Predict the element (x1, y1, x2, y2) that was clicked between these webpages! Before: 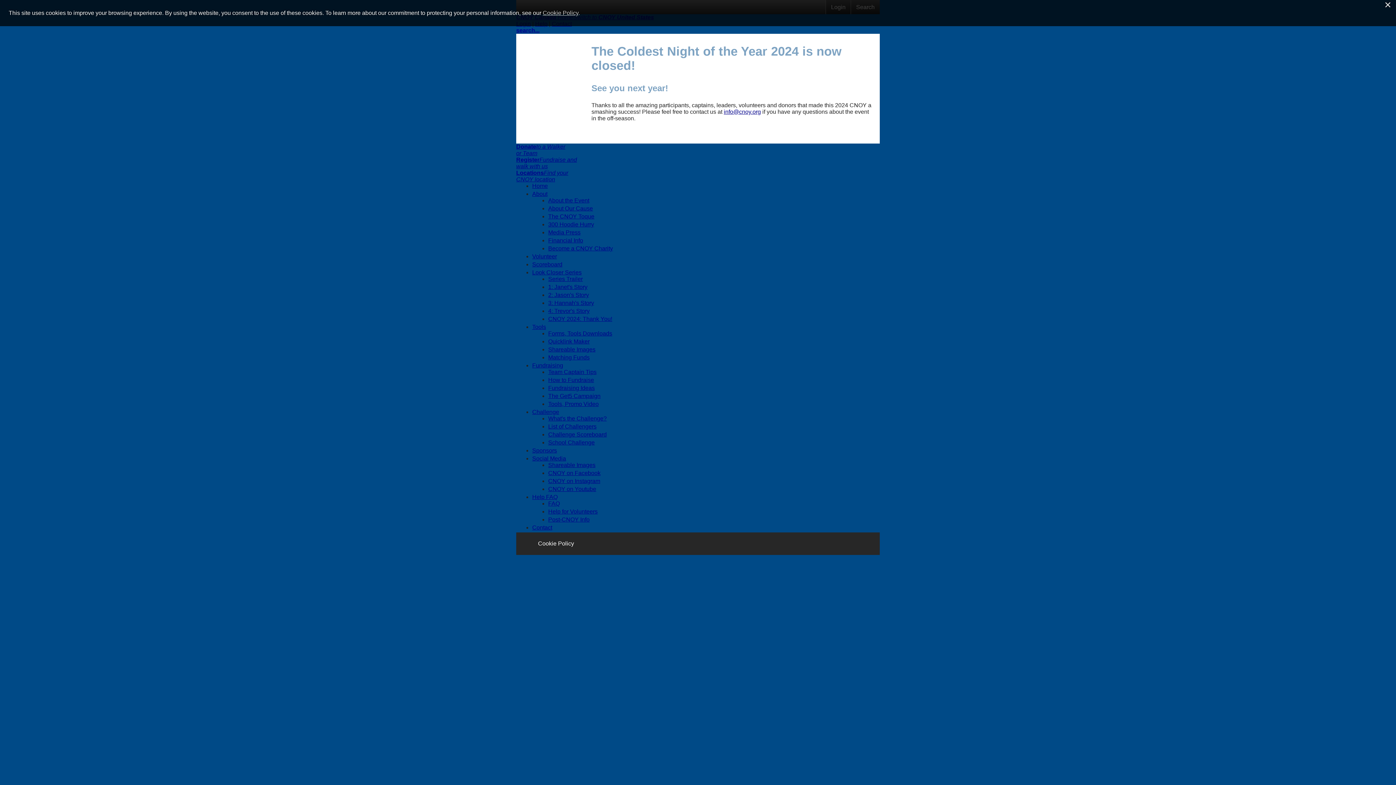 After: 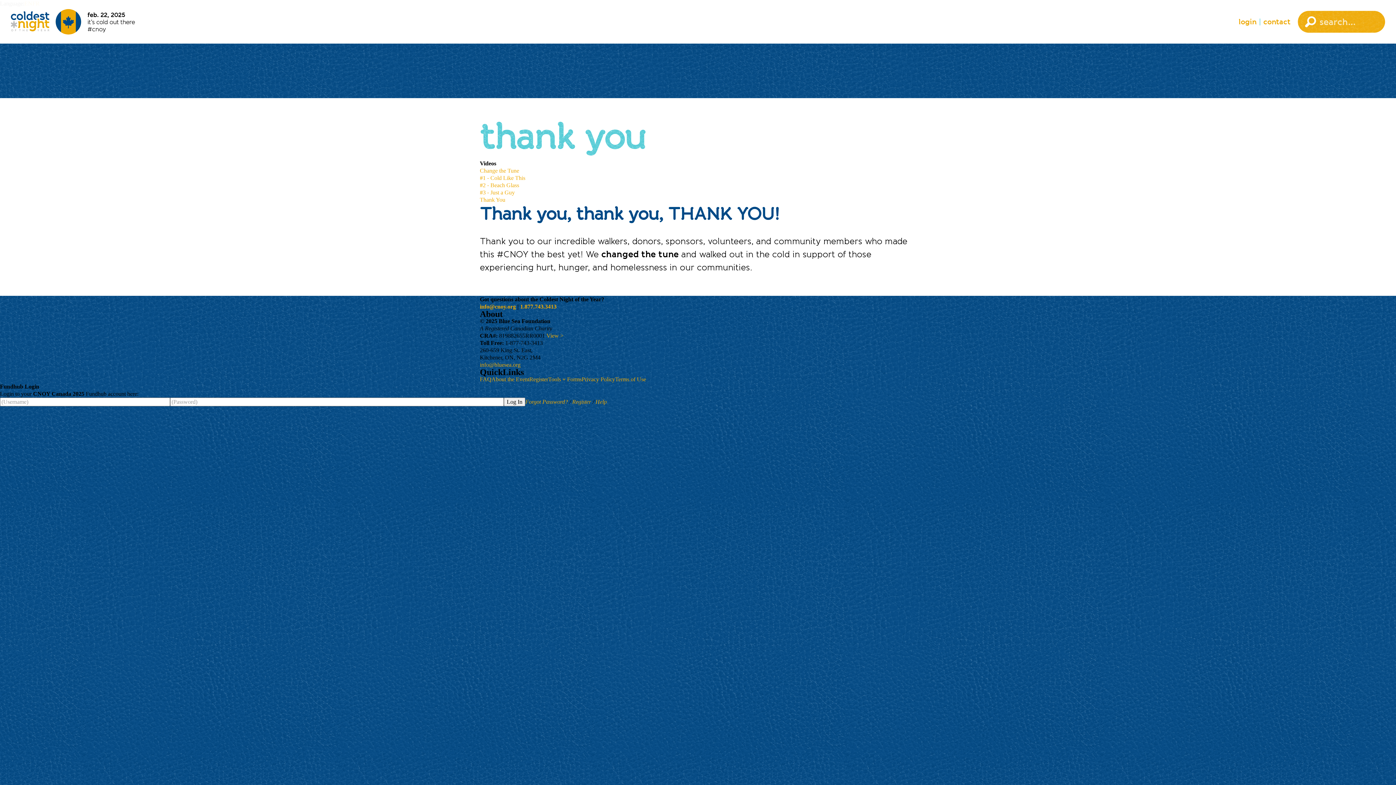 Action: bbox: (548, 276, 582, 282) label: Series Trailer